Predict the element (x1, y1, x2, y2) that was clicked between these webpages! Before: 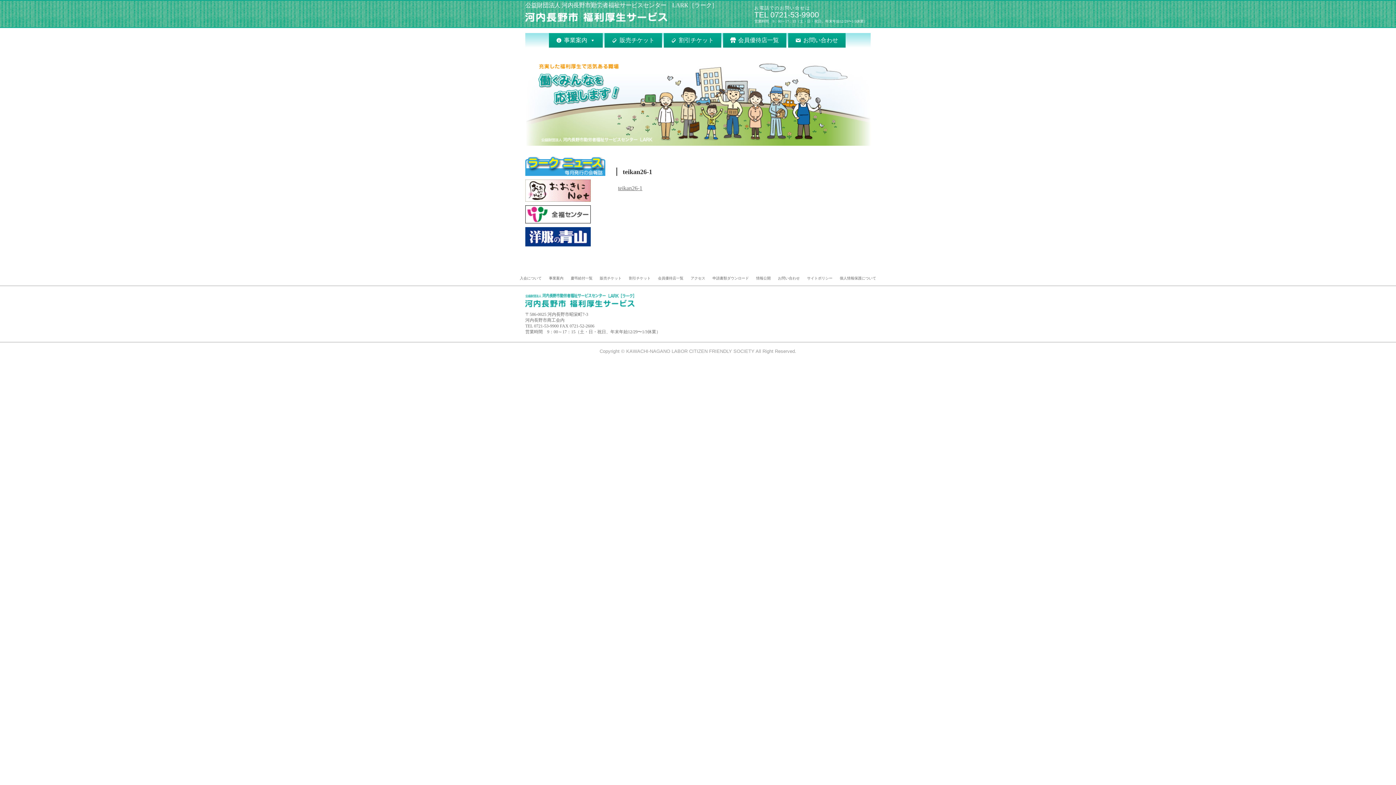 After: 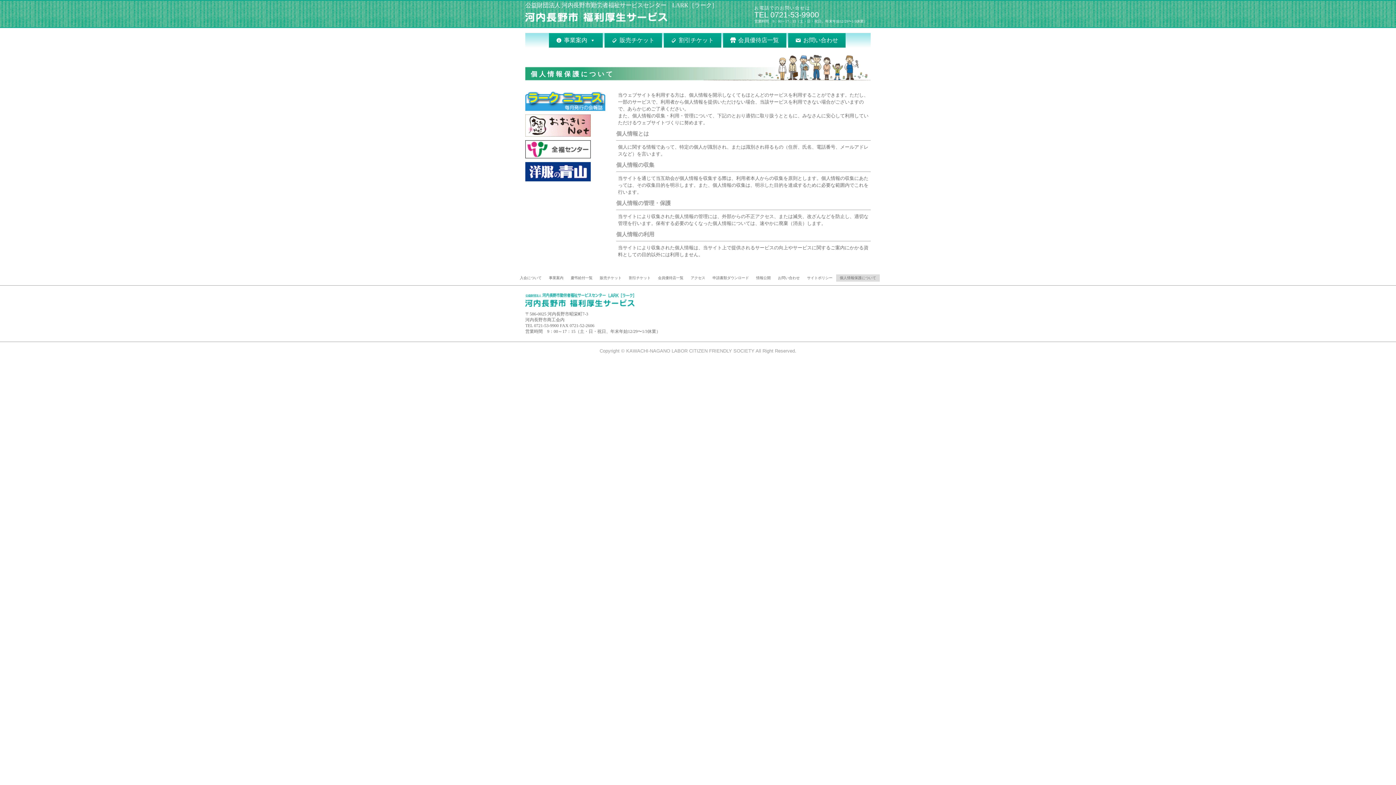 Action: bbox: (836, 274, 880, 282) label: 個人情報保護について